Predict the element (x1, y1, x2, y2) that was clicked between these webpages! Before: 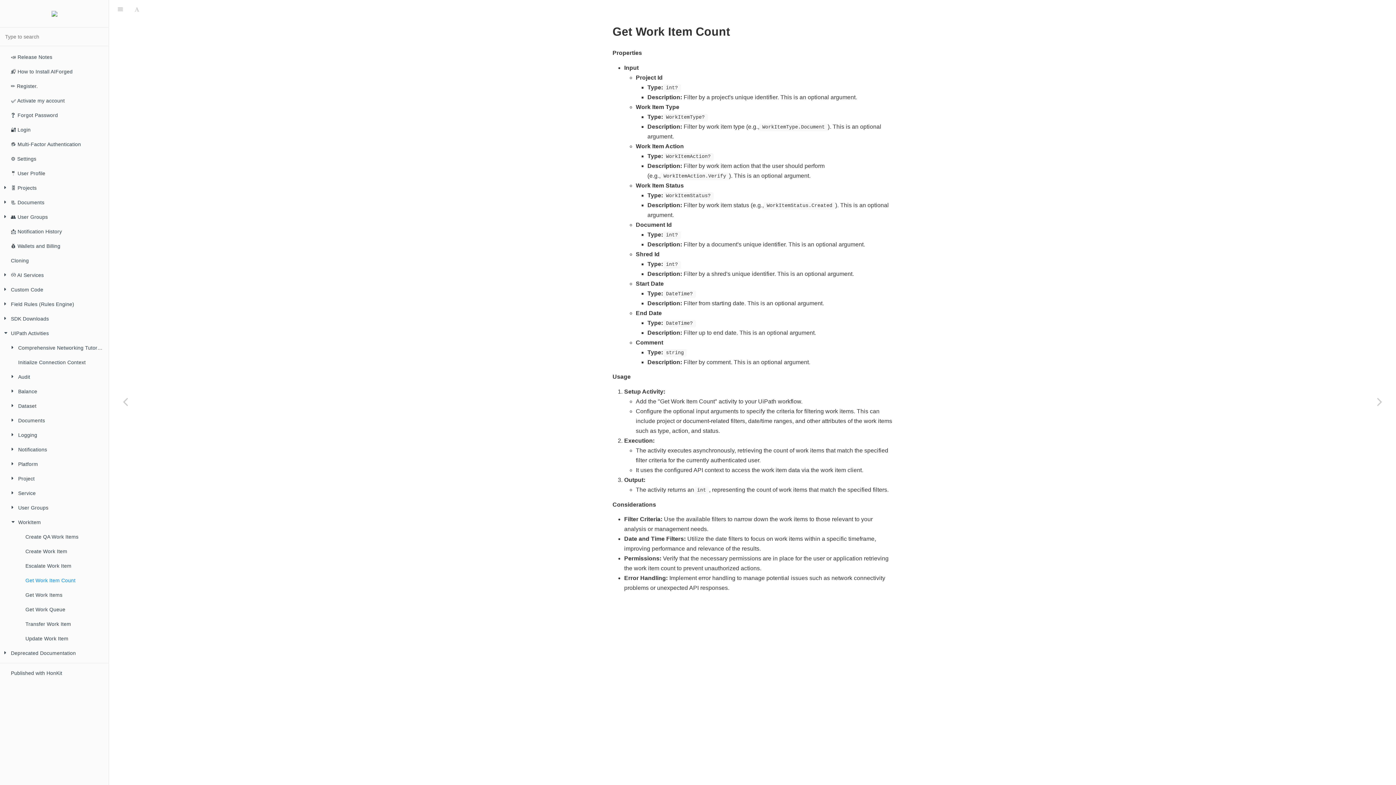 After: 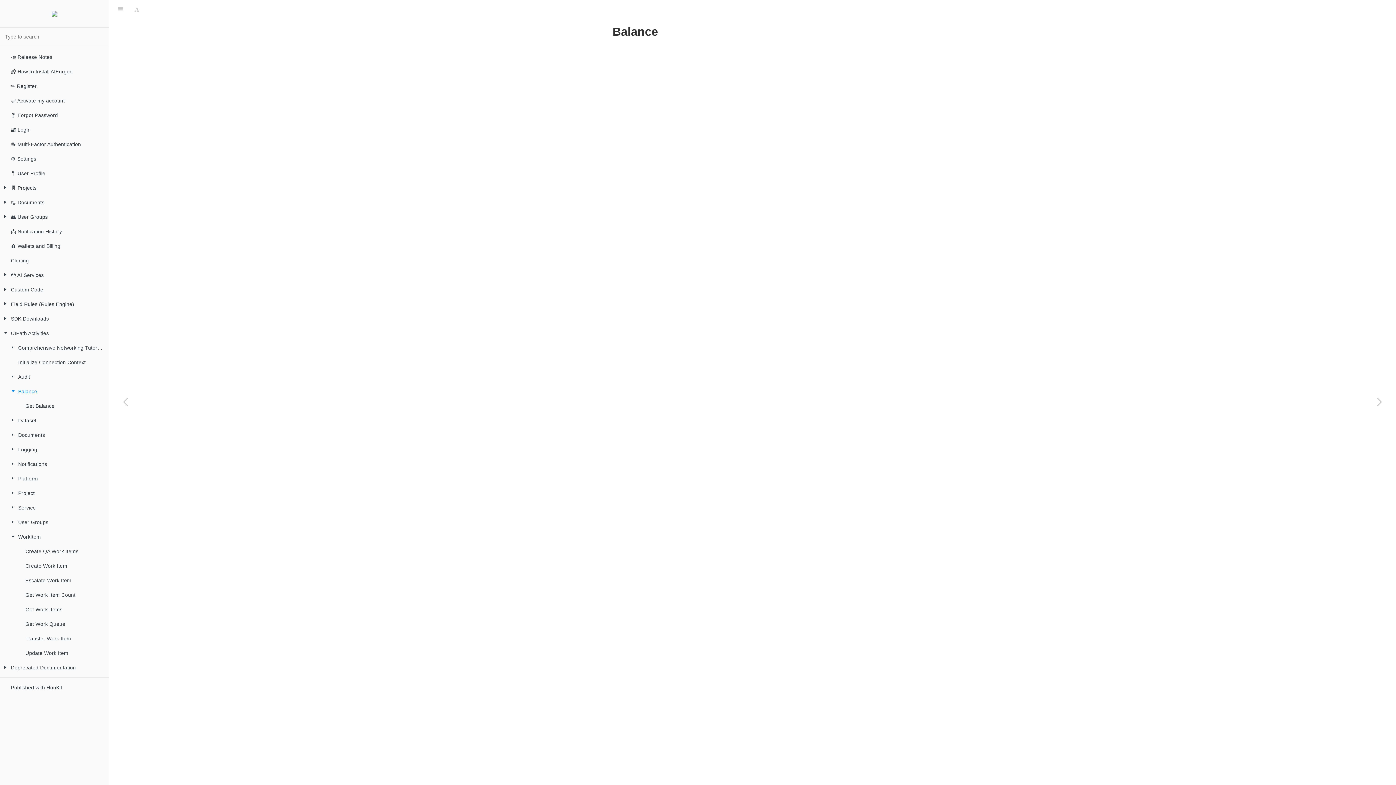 Action: bbox: (7, 384, 108, 398) label: Balance